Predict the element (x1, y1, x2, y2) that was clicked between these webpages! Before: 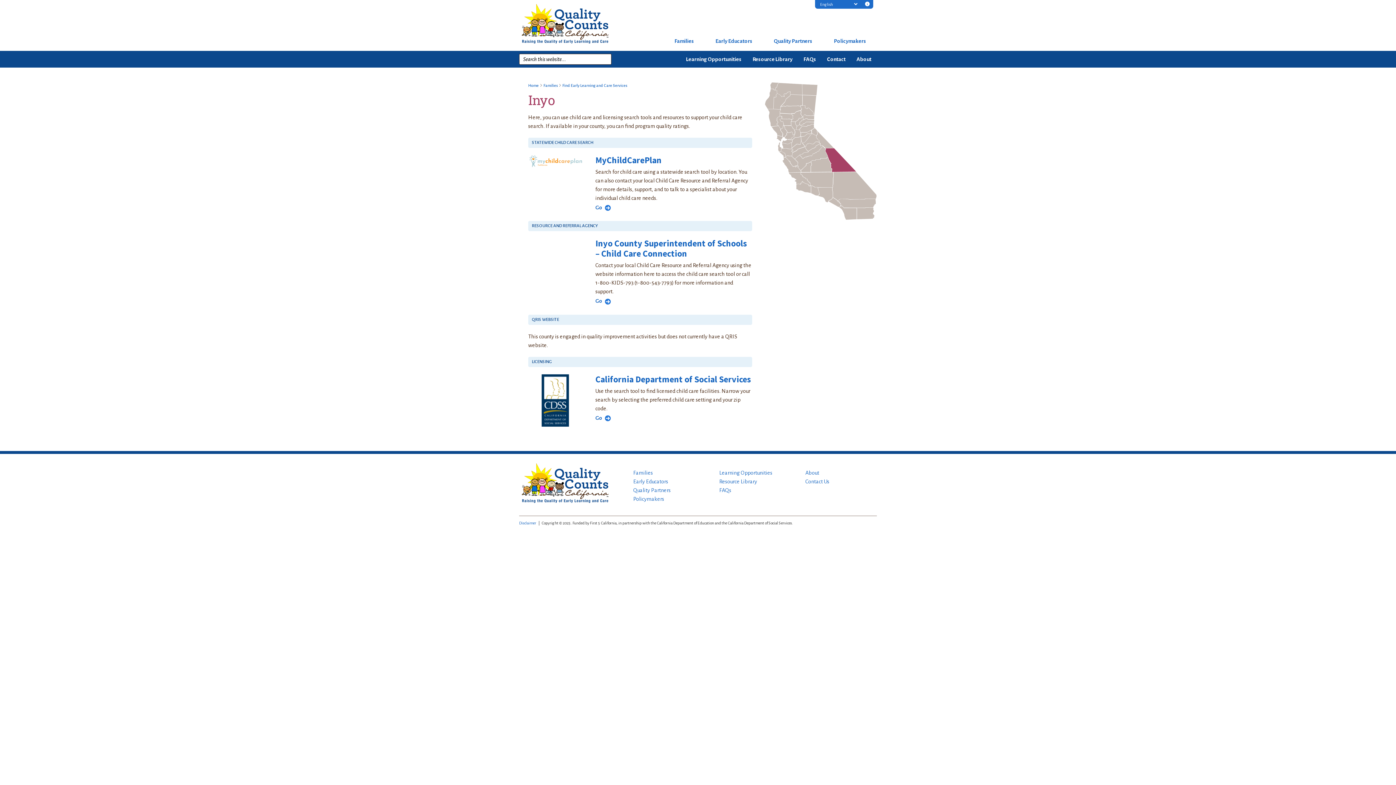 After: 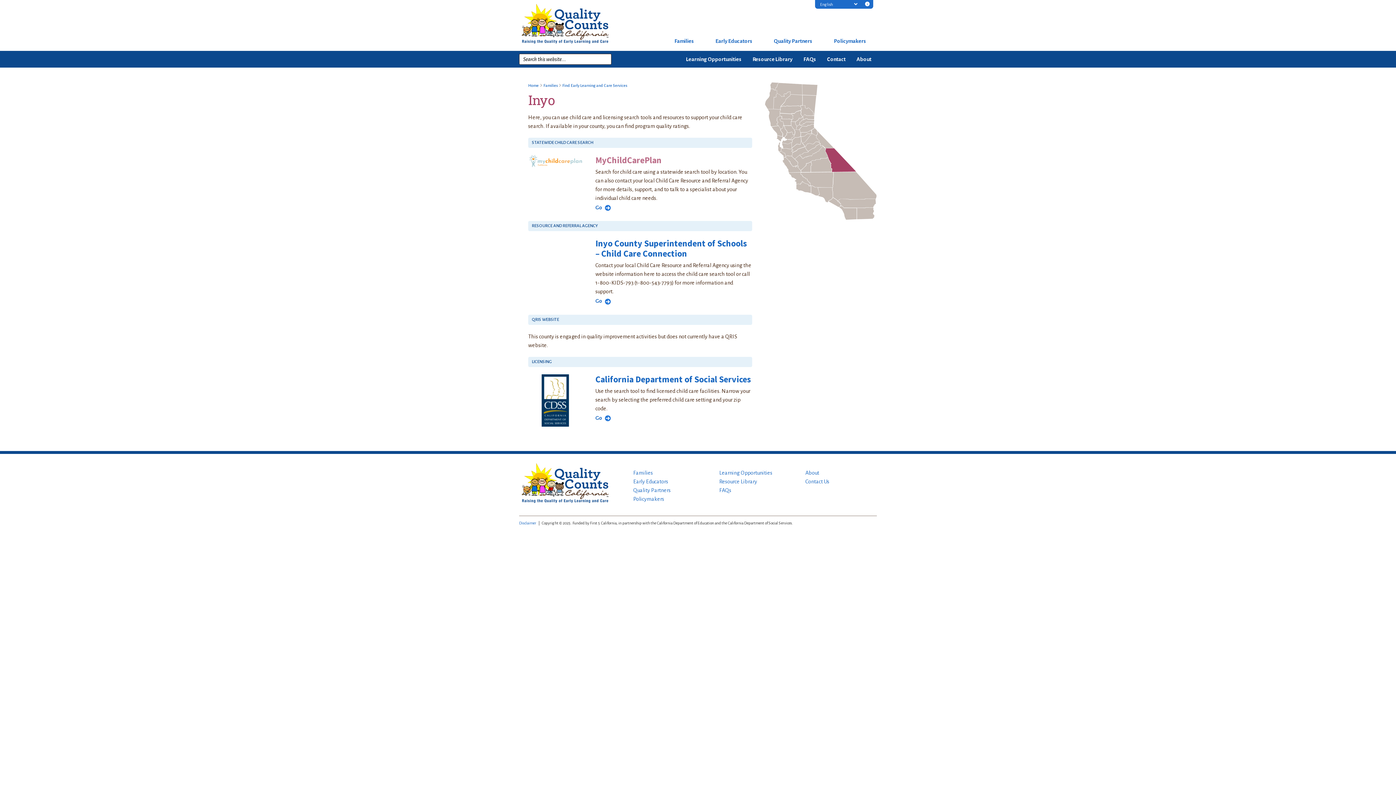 Action: label: MyChildCarePlan bbox: (595, 154, 661, 165)